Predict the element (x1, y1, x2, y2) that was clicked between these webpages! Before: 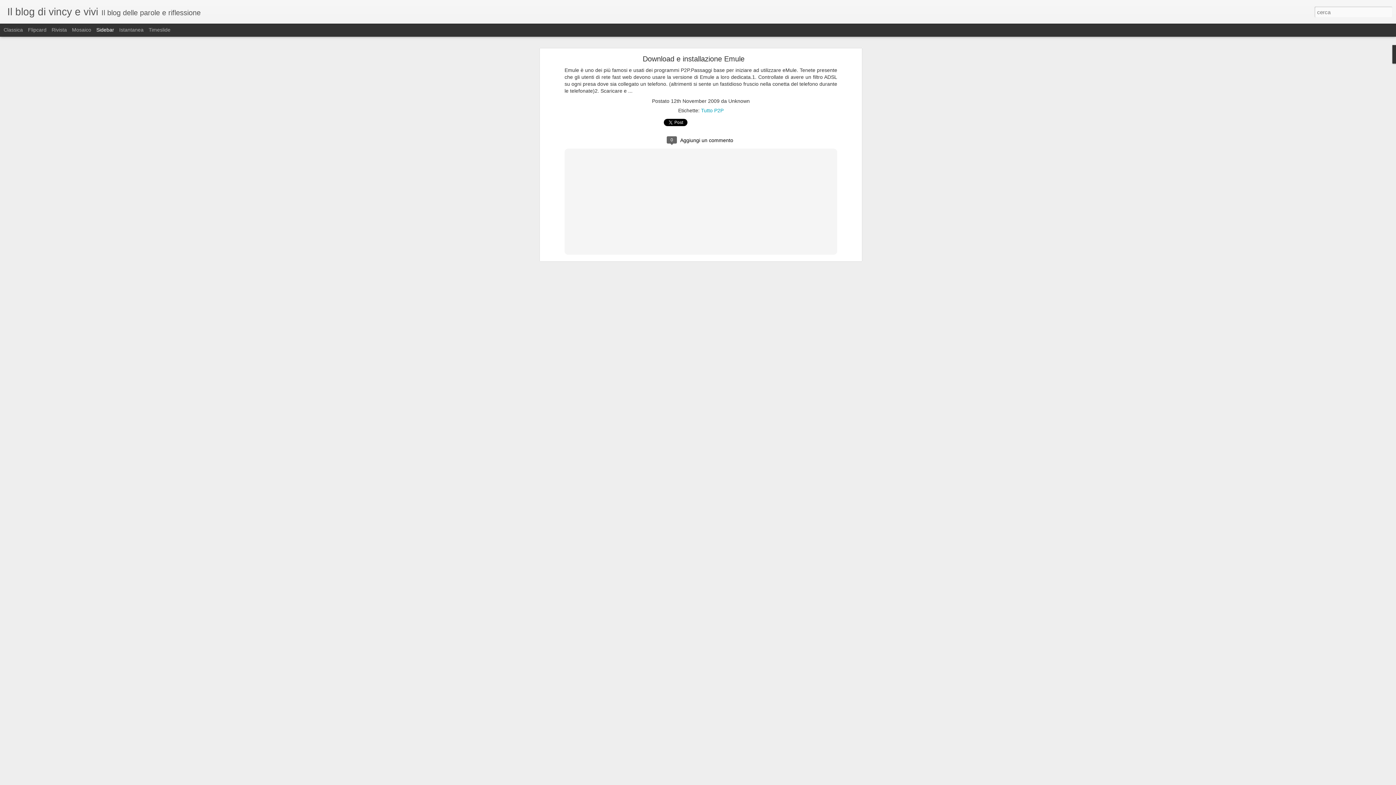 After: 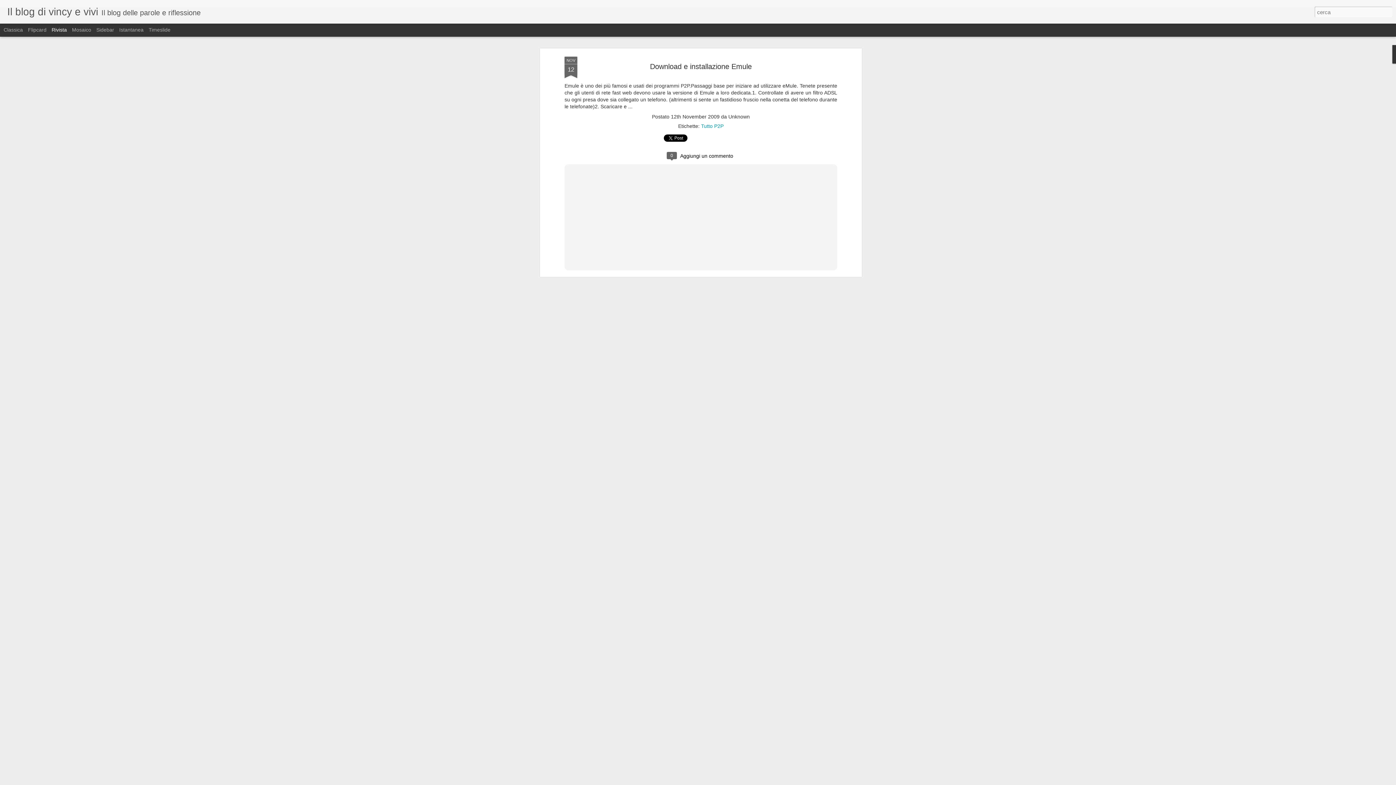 Action: bbox: (51, 26, 66, 32) label: Rivista